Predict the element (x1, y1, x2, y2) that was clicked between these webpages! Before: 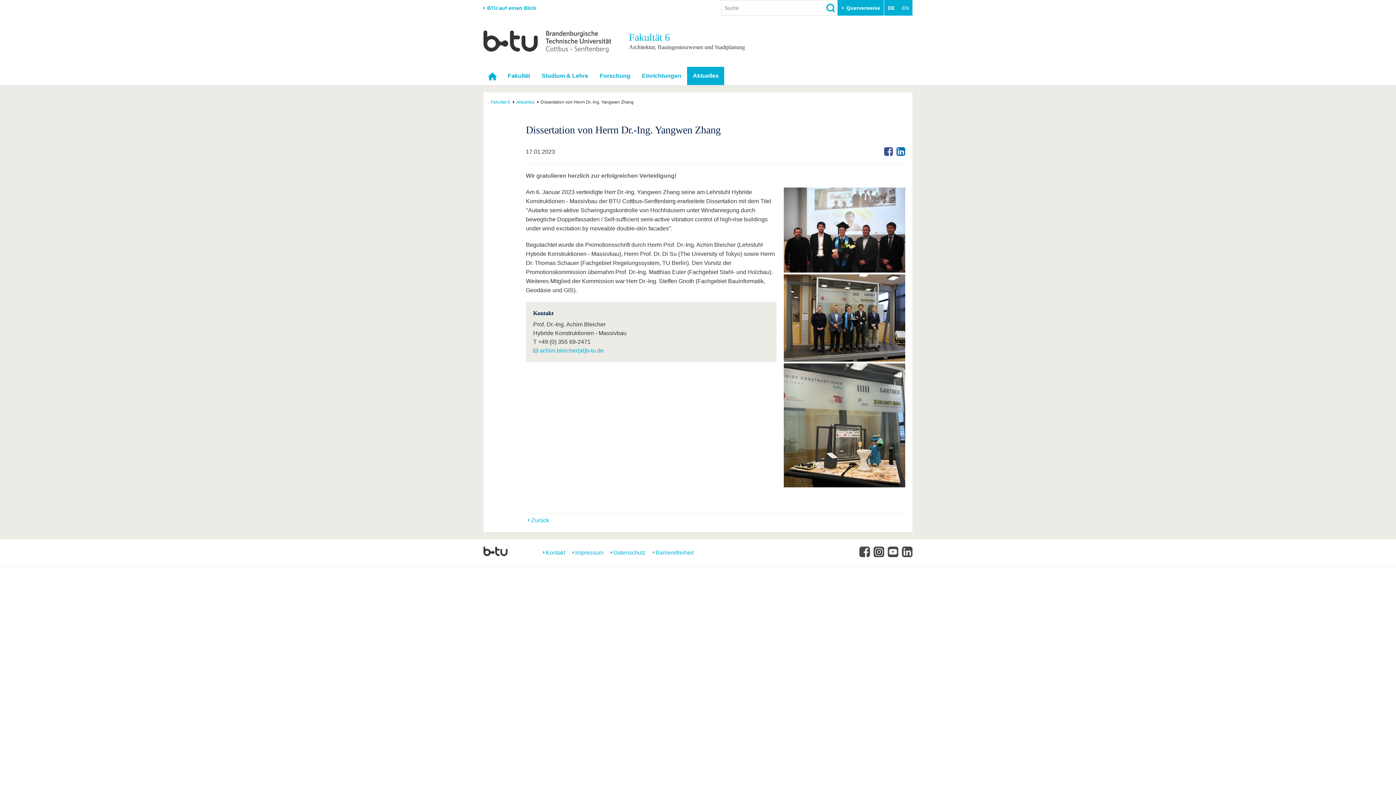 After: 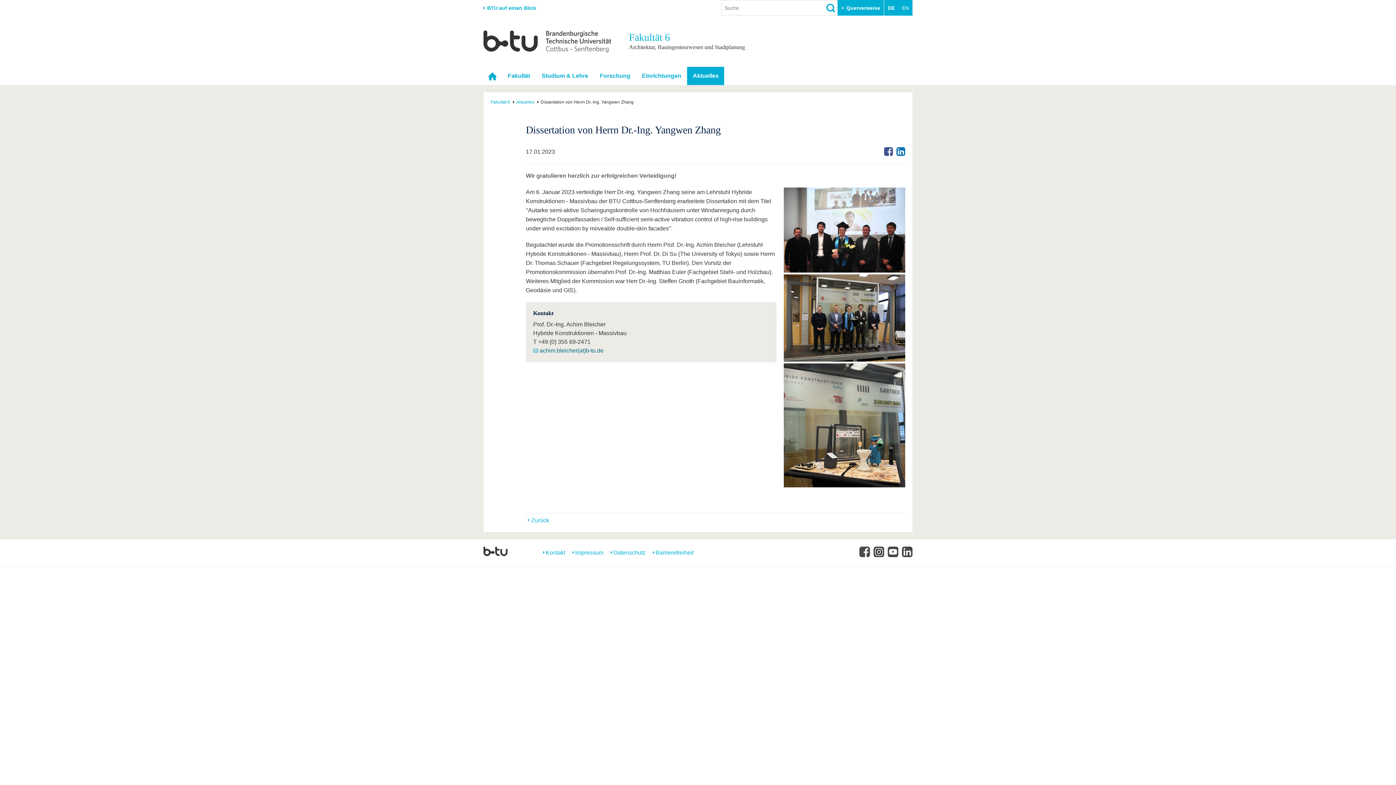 Action: bbox: (533, 347, 603, 353) label: achim.bleicher(at)b-tu.de